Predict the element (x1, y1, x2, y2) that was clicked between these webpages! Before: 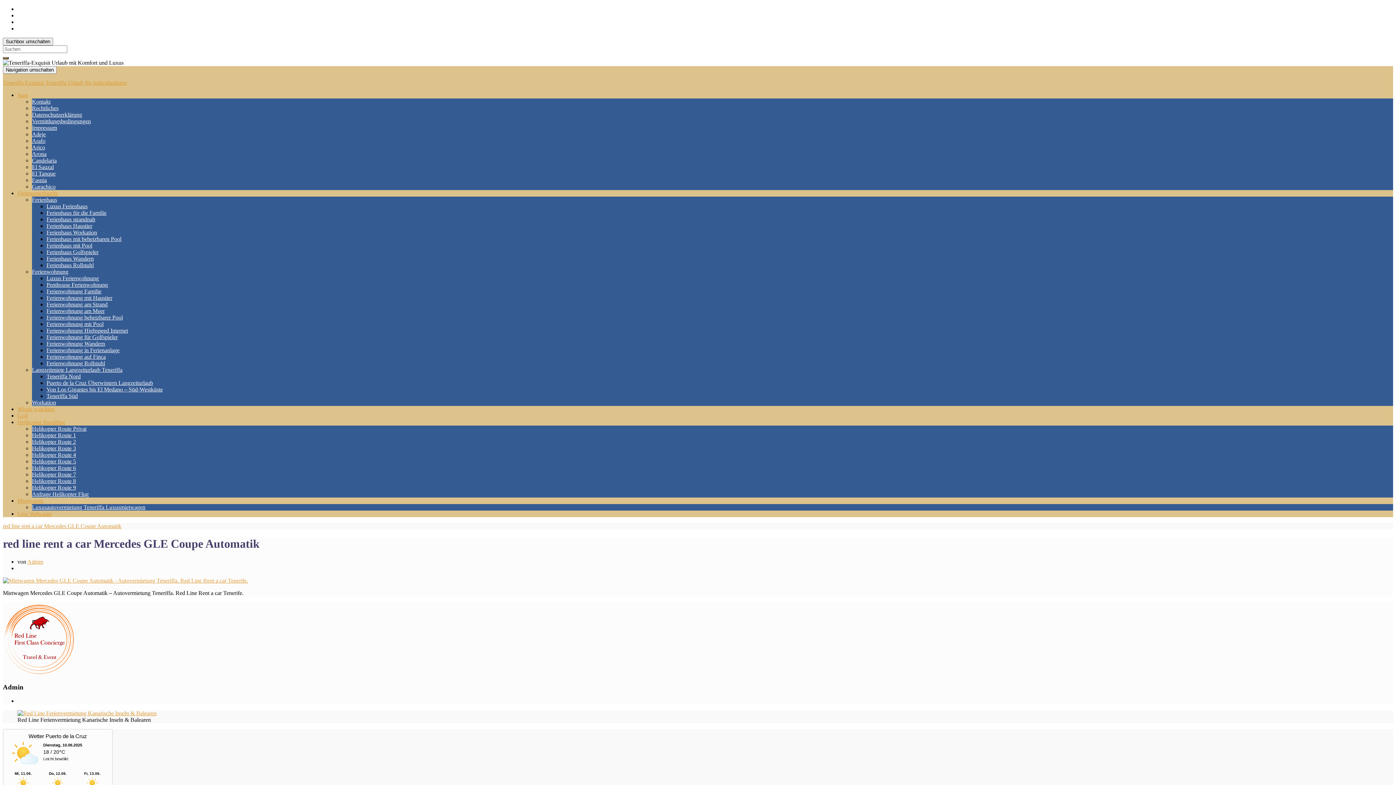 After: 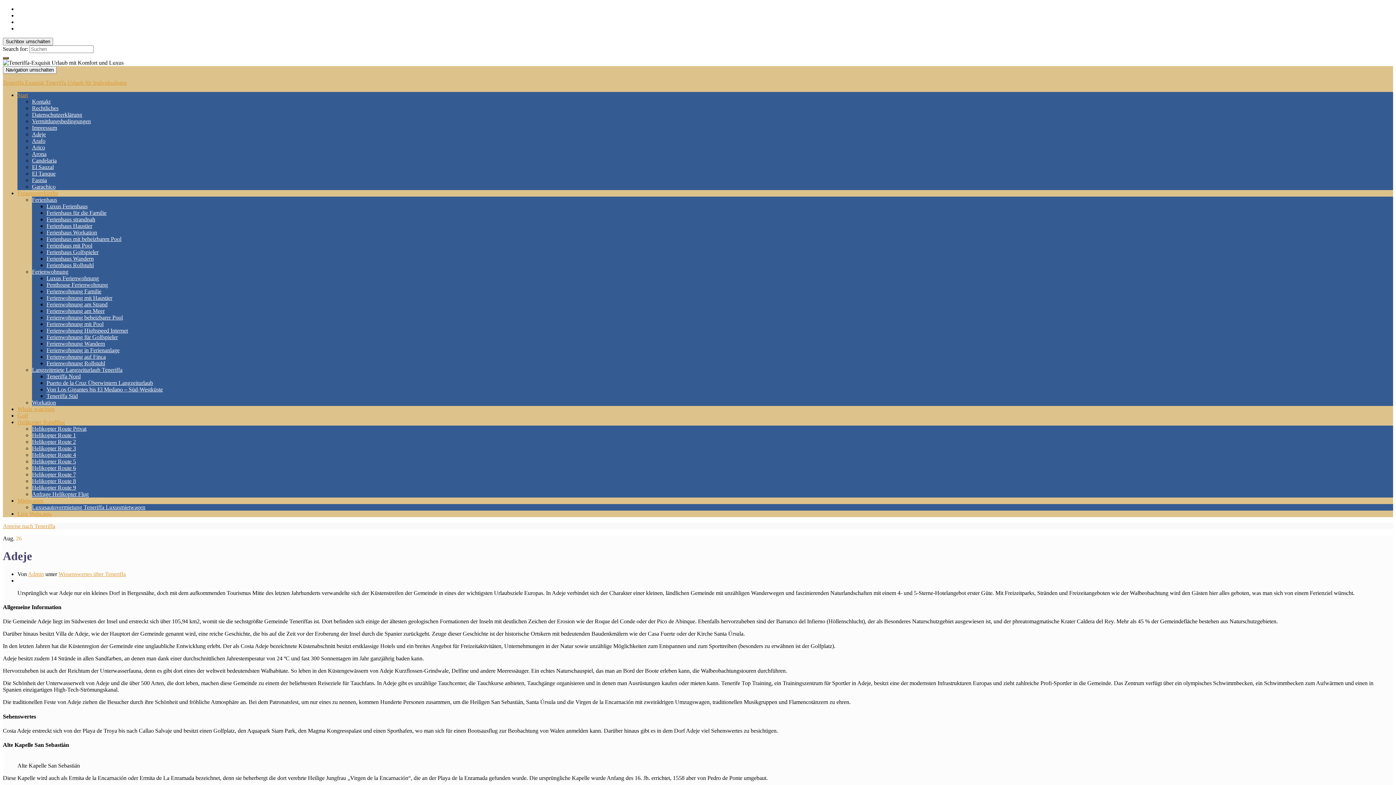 Action: label: Adeje bbox: (32, 131, 45, 137)